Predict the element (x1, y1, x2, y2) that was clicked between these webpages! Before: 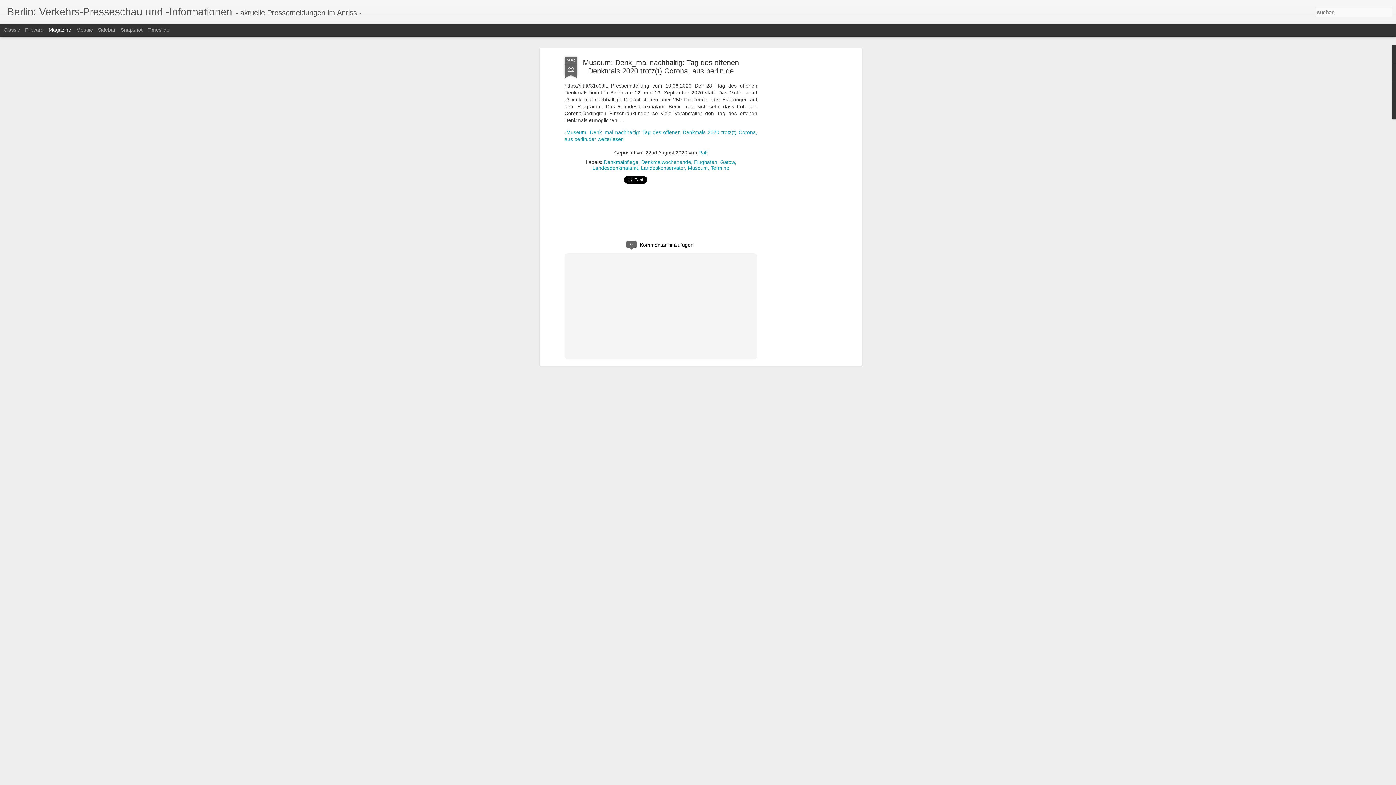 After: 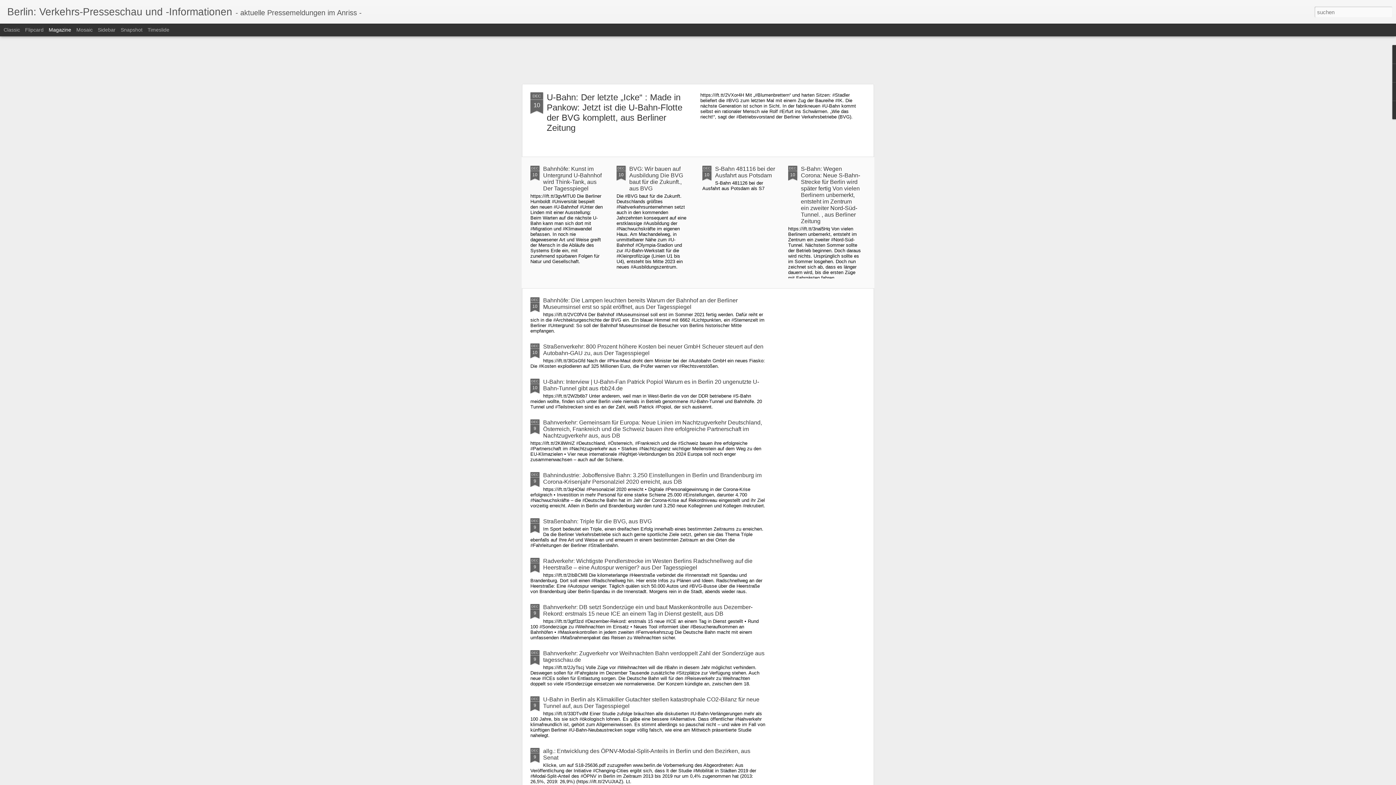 Action: label: Berlin: Verkehrs-Presseschau und -Informationen bbox: (7, 10, 232, 16)